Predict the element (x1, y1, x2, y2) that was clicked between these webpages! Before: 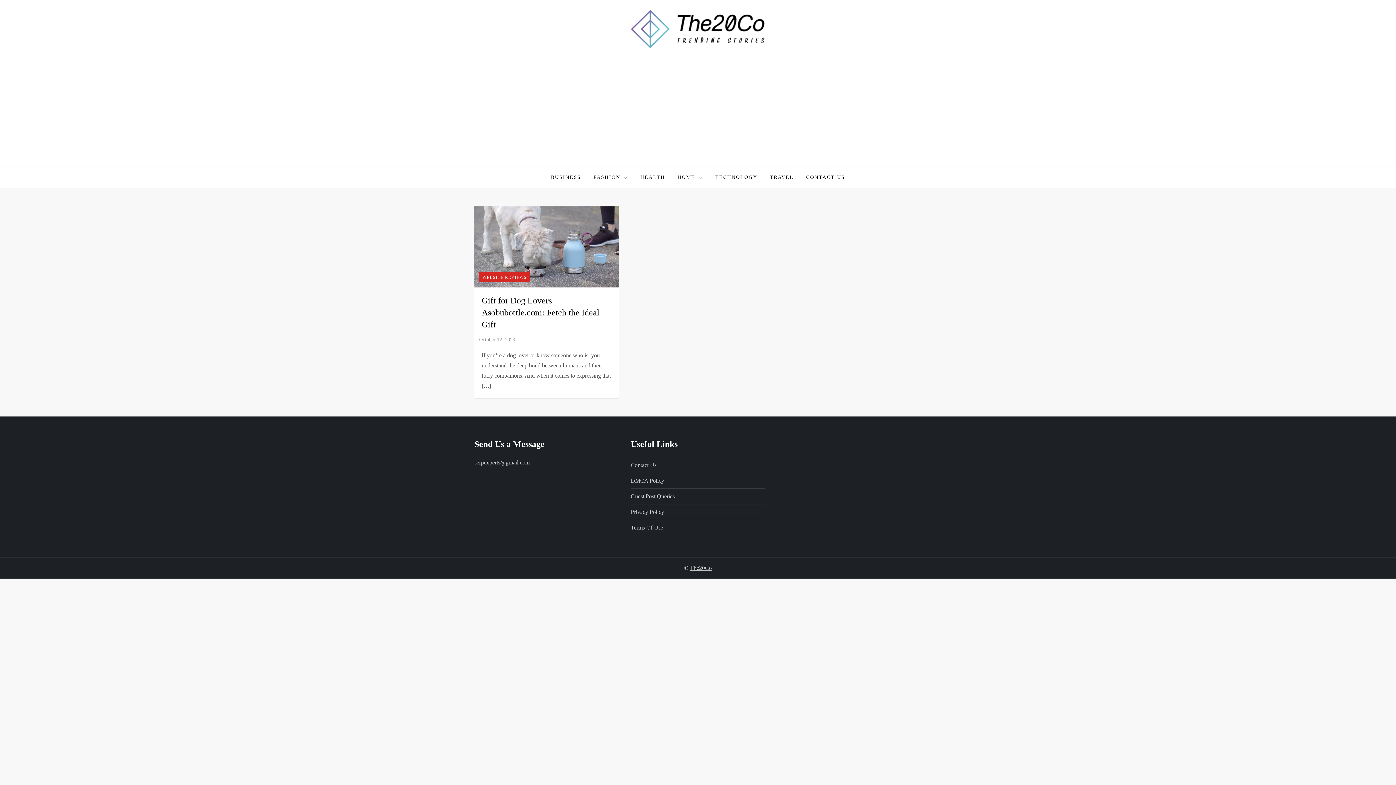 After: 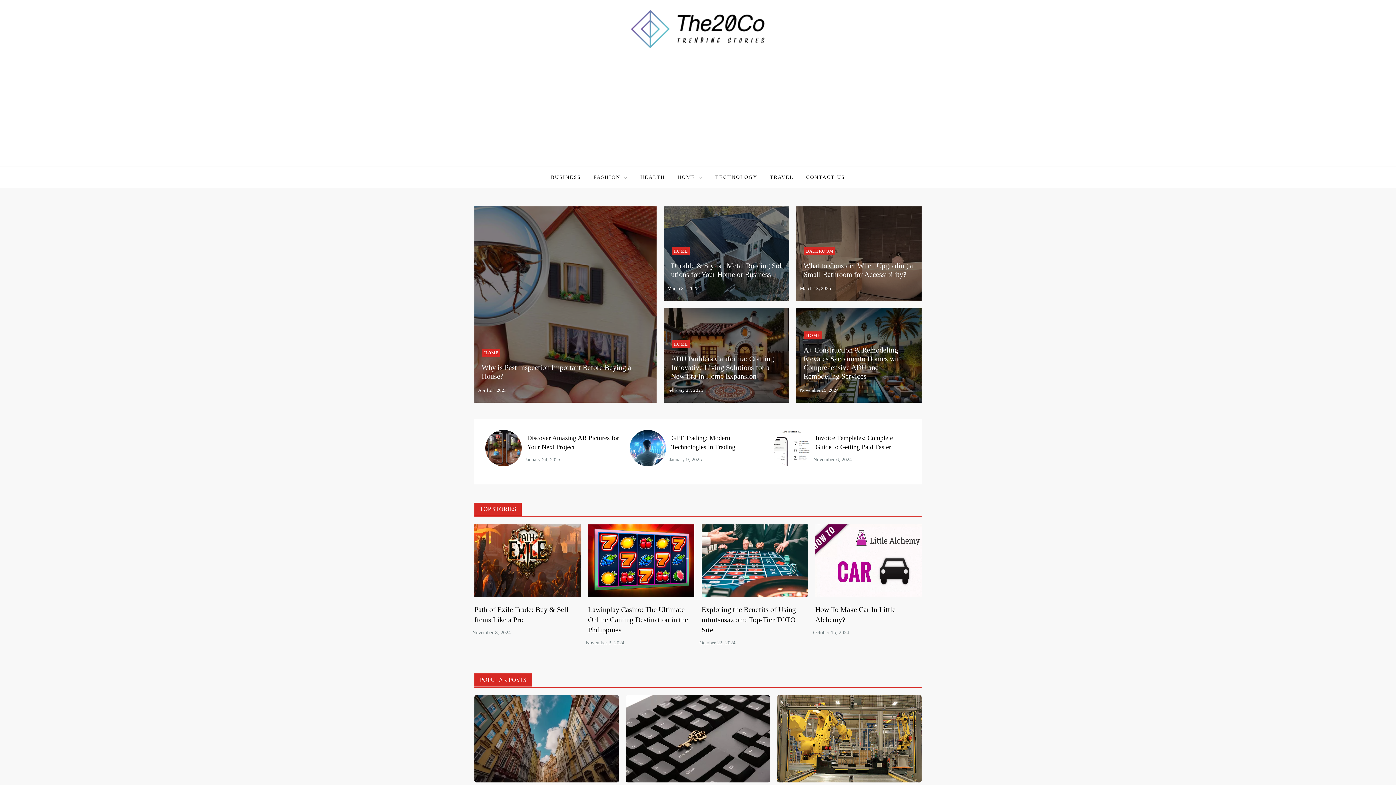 Action: bbox: (630, 9, 765, 48)